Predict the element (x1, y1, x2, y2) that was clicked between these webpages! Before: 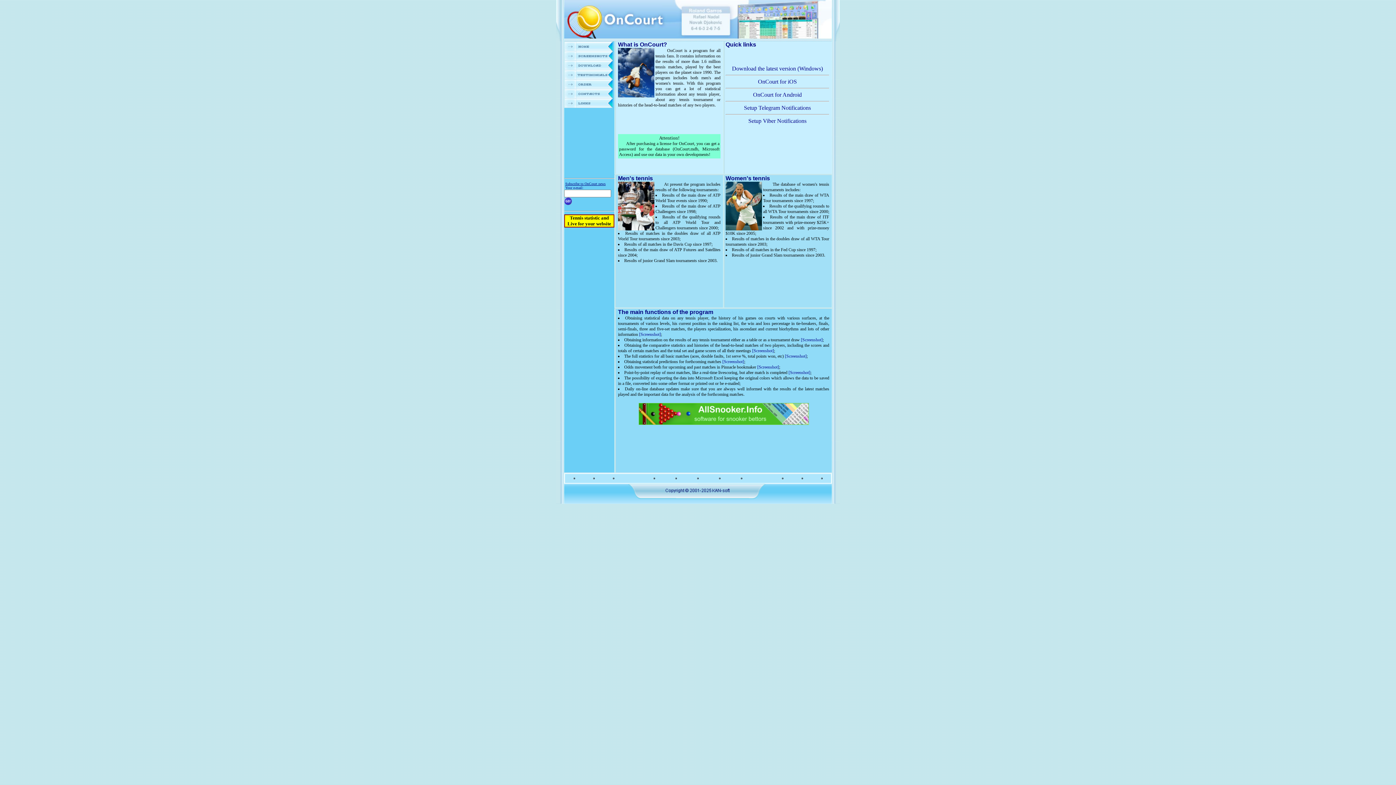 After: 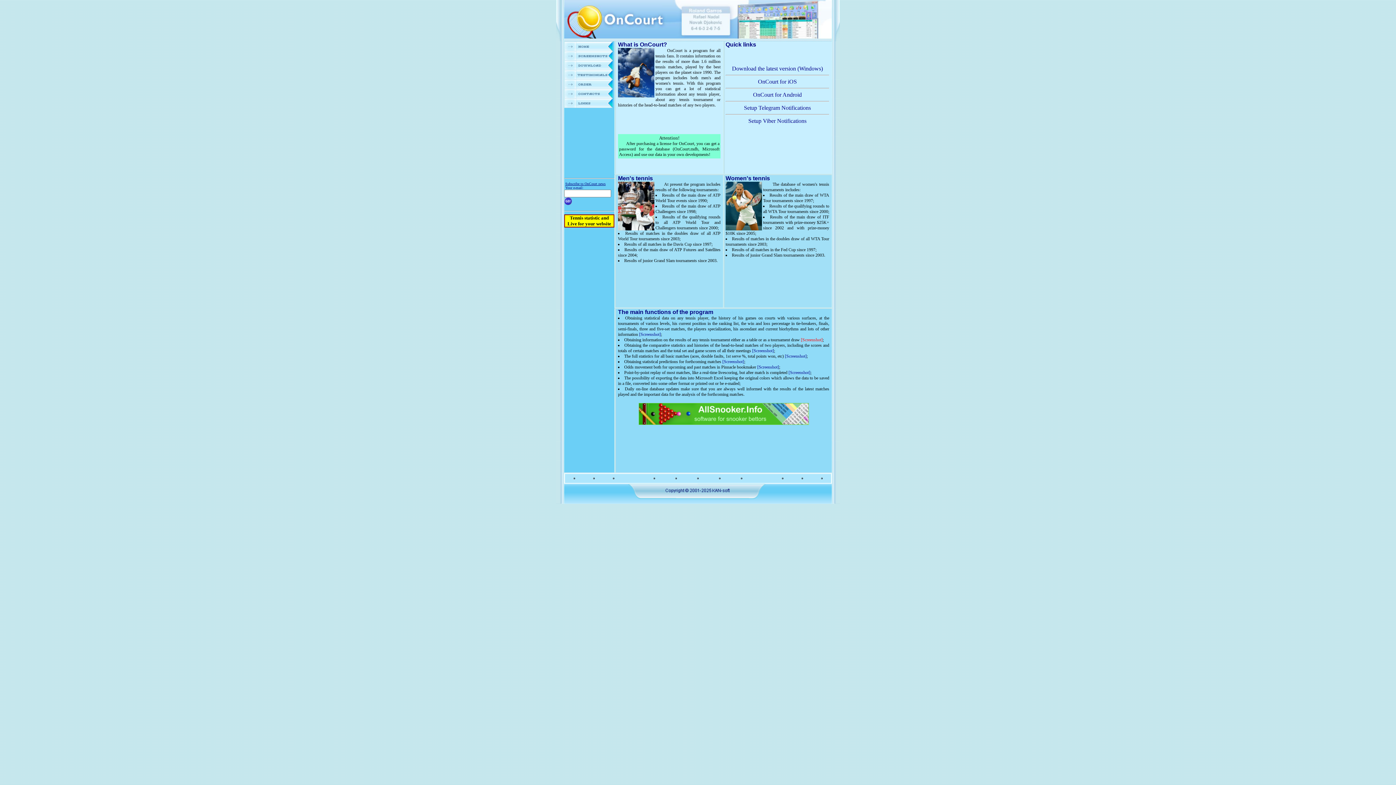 Action: bbox: (801, 337, 822, 342) label: [Screenshot]